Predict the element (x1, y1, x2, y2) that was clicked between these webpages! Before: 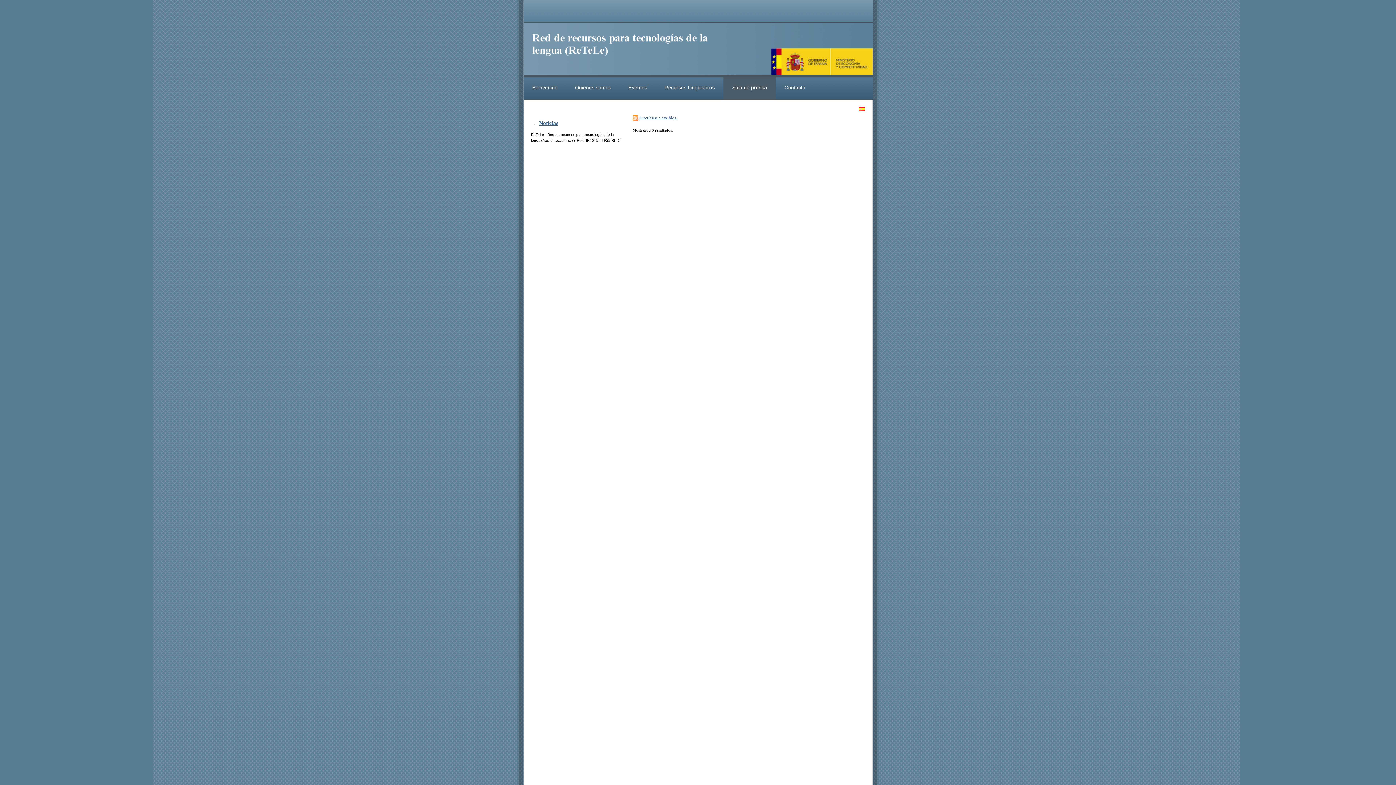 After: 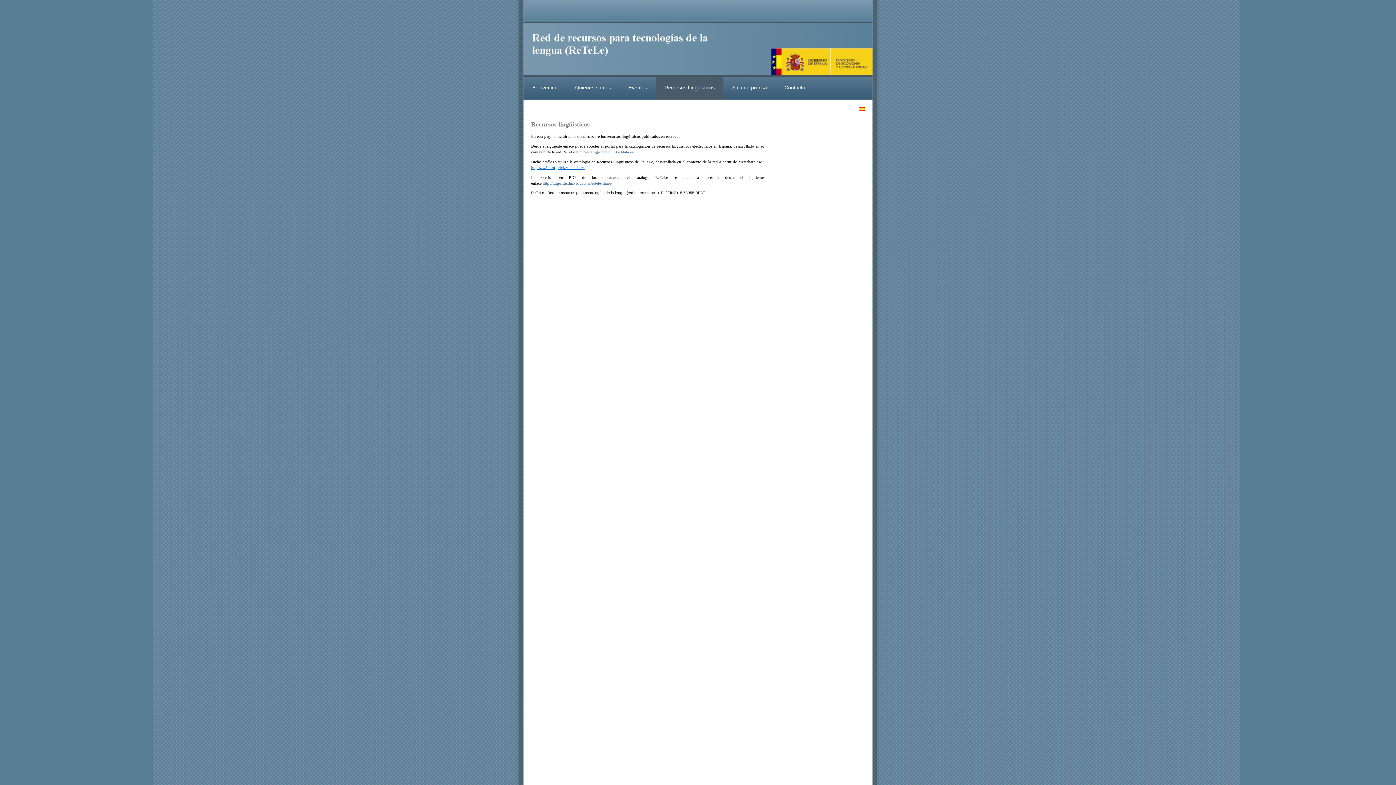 Action: label: Recursos Lingüisticos bbox: (656, 77, 723, 99)